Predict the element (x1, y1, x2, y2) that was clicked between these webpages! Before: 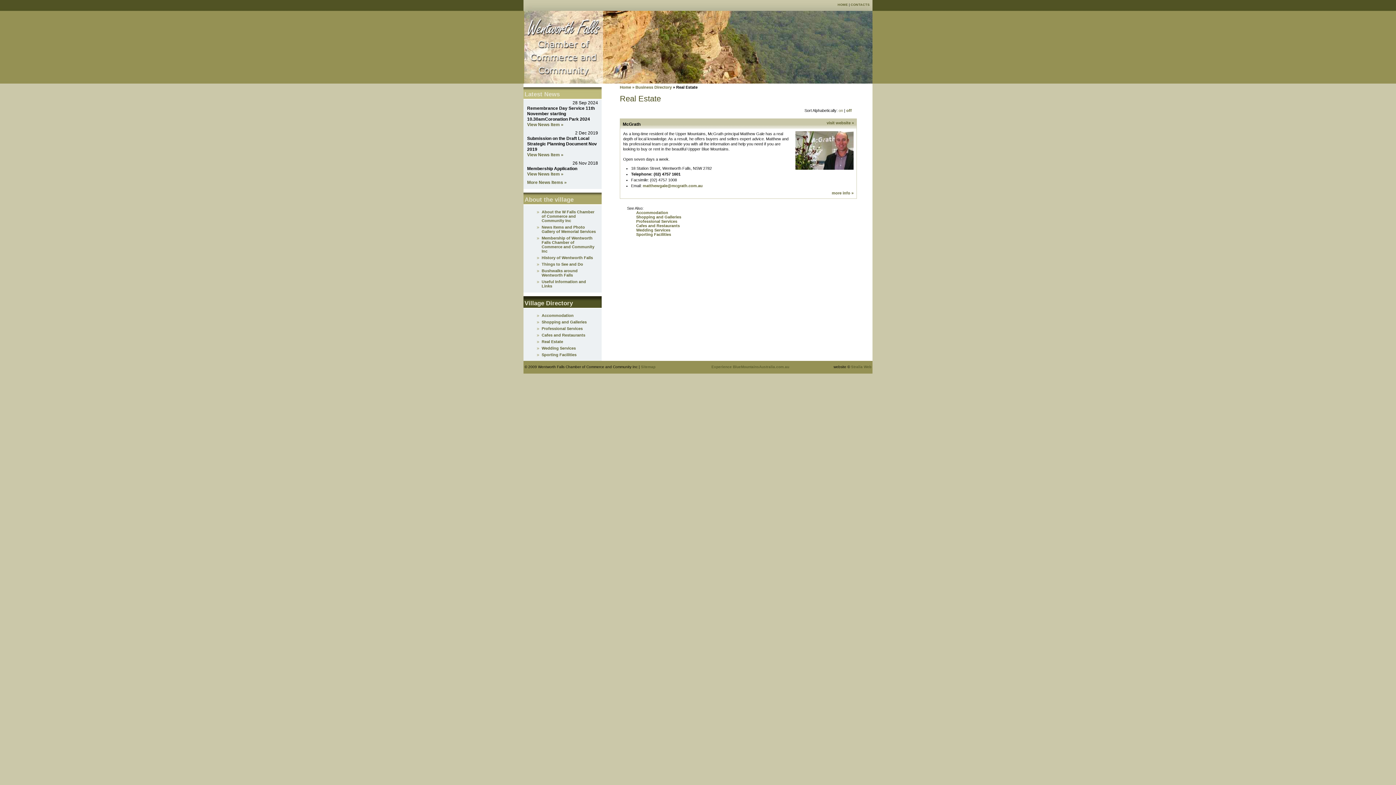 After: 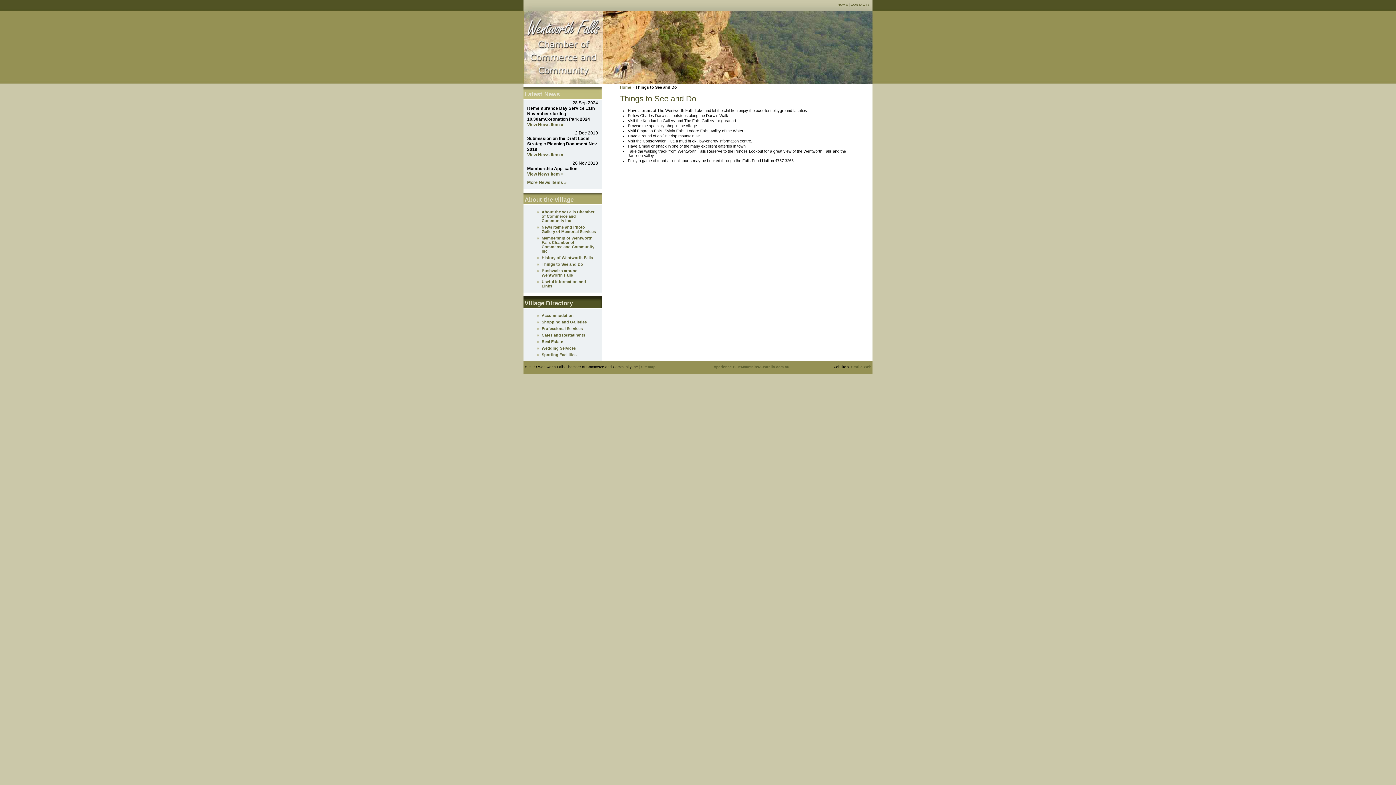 Action: bbox: (541, 262, 583, 266) label: Things to See and Do